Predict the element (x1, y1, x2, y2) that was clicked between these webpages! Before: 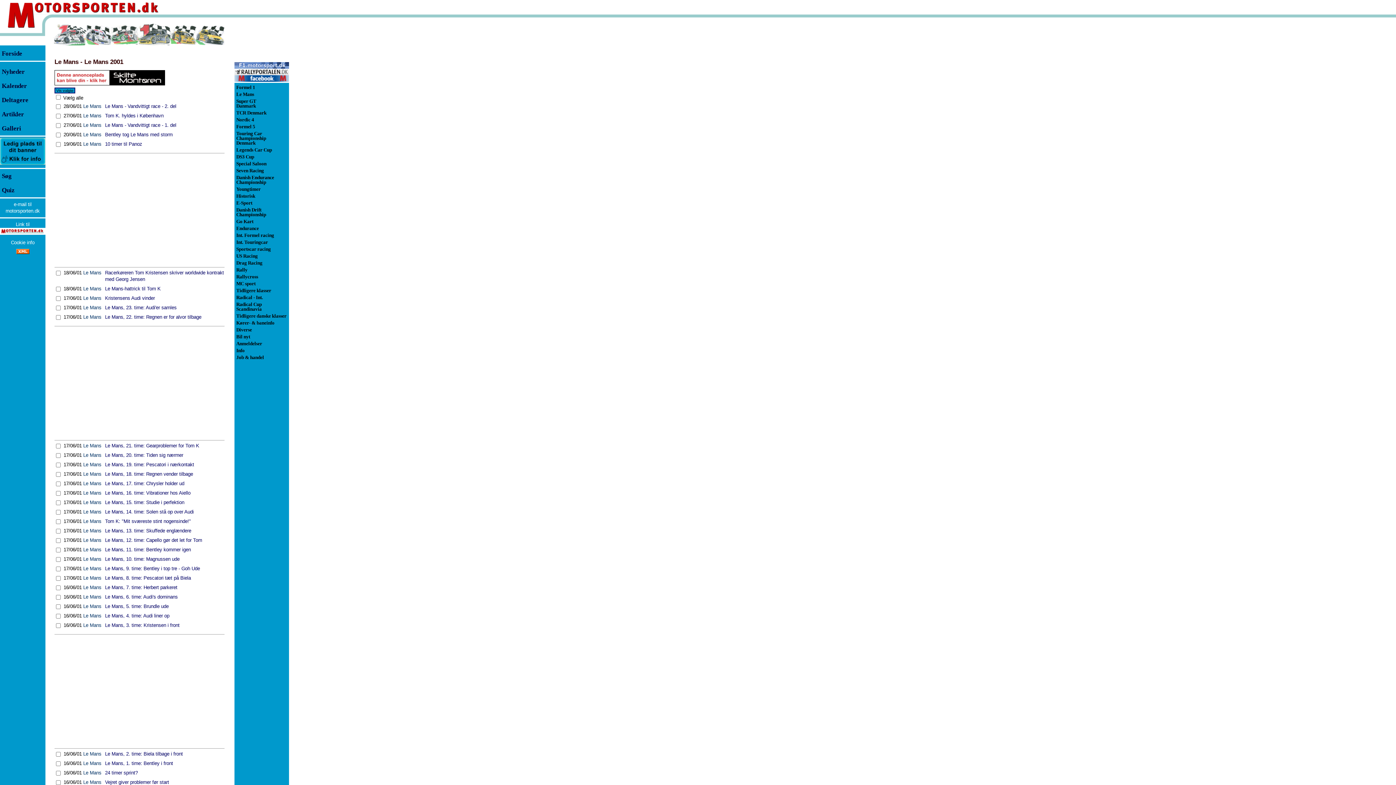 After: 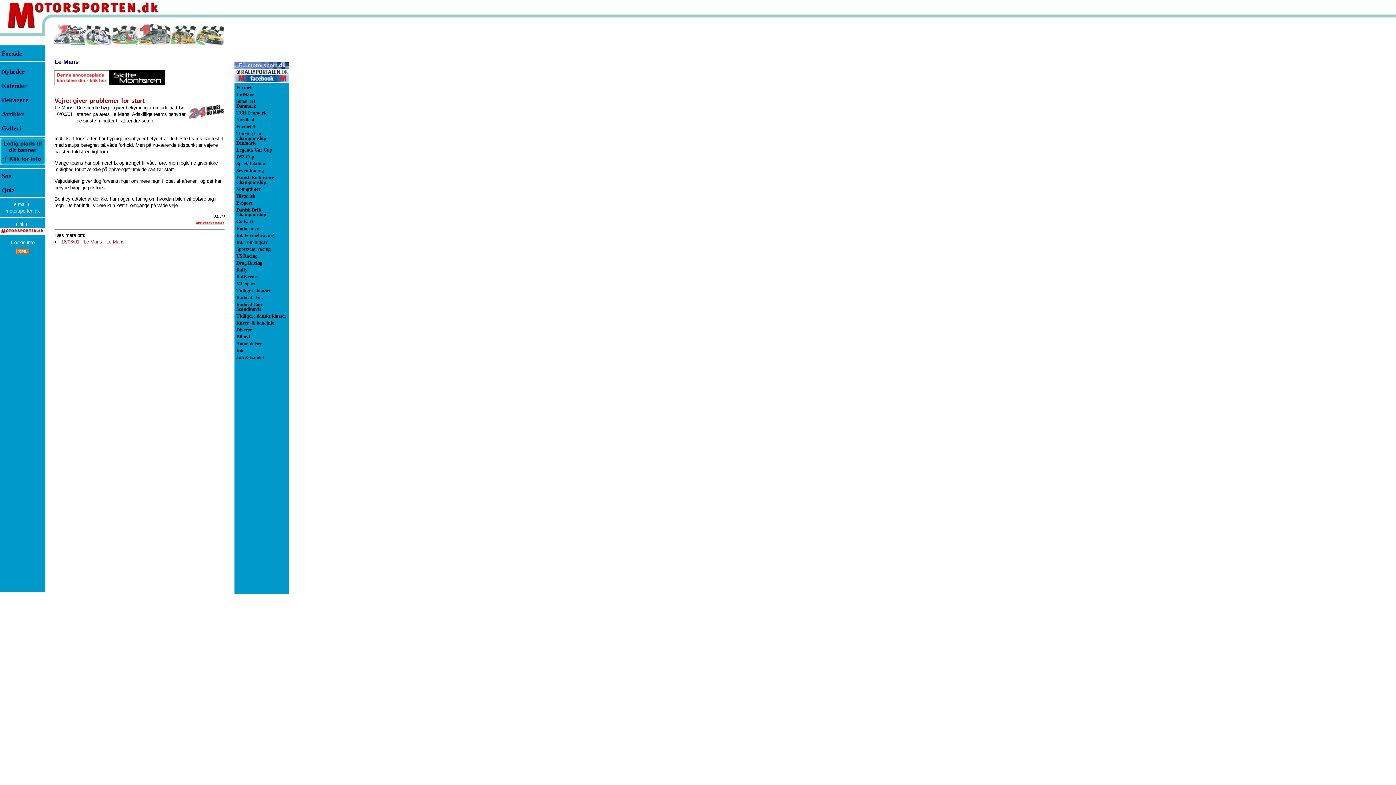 Action: label: Vejret giver problemer før start bbox: (105, 779, 169, 785)